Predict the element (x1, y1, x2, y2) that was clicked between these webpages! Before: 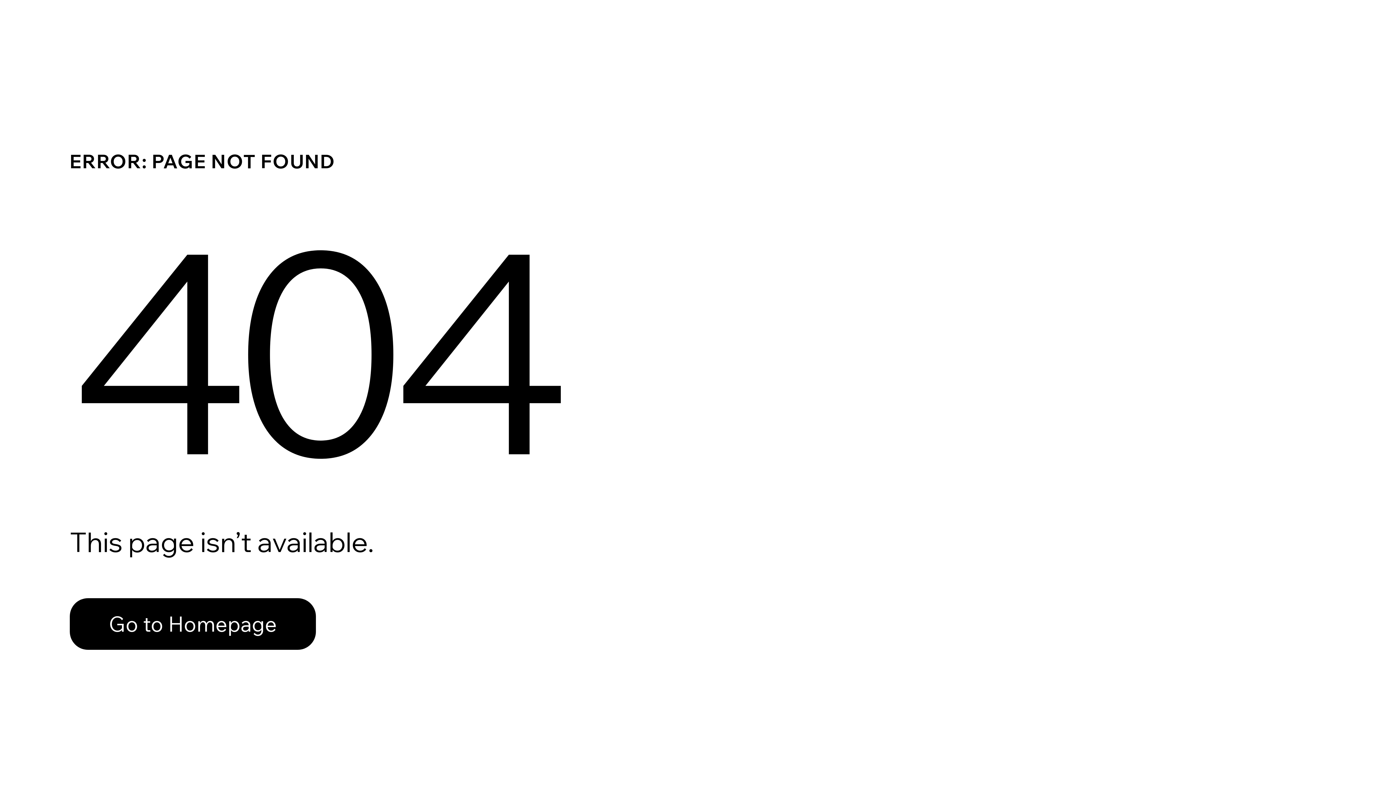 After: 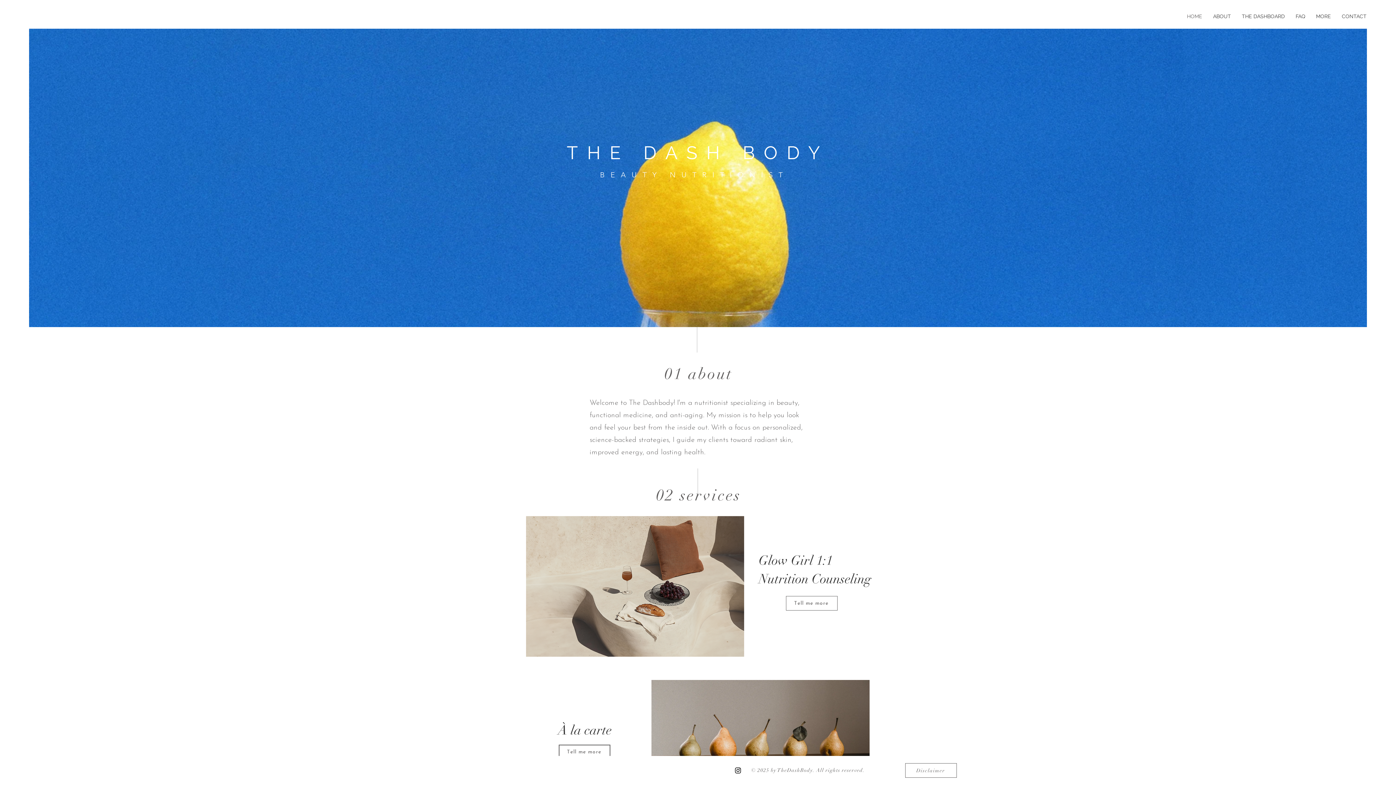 Action: label: Go to Homepage bbox: (69, 582, 768, 659)